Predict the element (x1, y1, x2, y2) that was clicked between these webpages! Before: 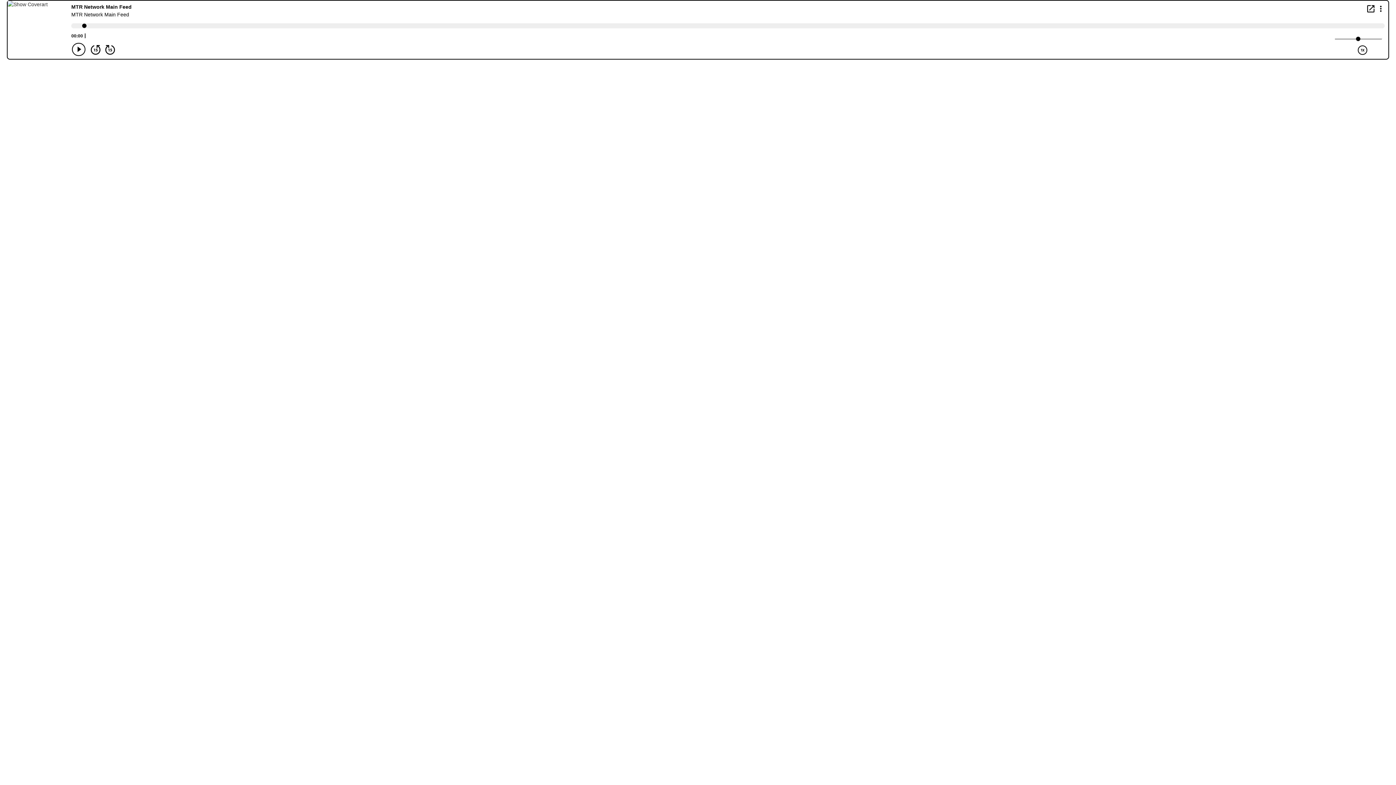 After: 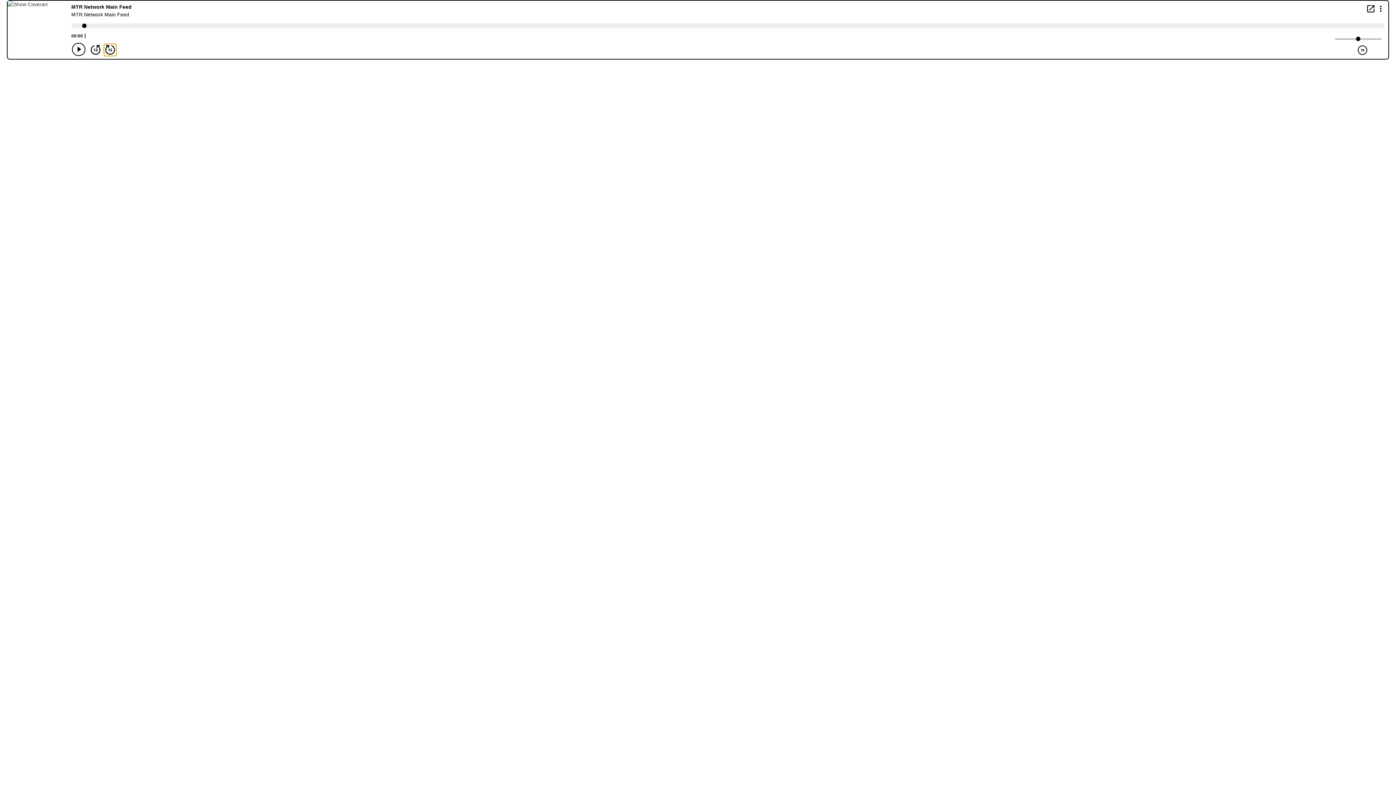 Action: bbox: (104, 44, 116, 55) label: Forward 15 seconds